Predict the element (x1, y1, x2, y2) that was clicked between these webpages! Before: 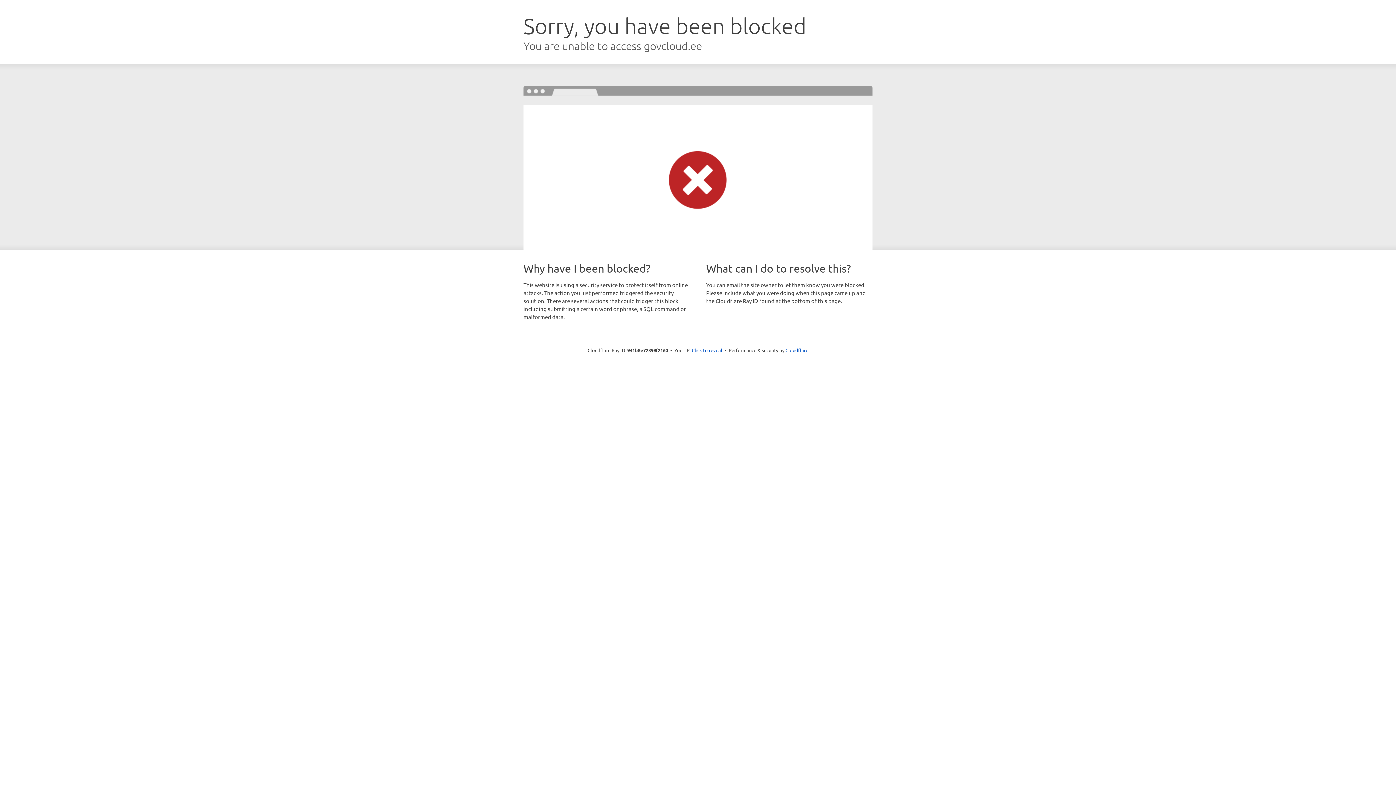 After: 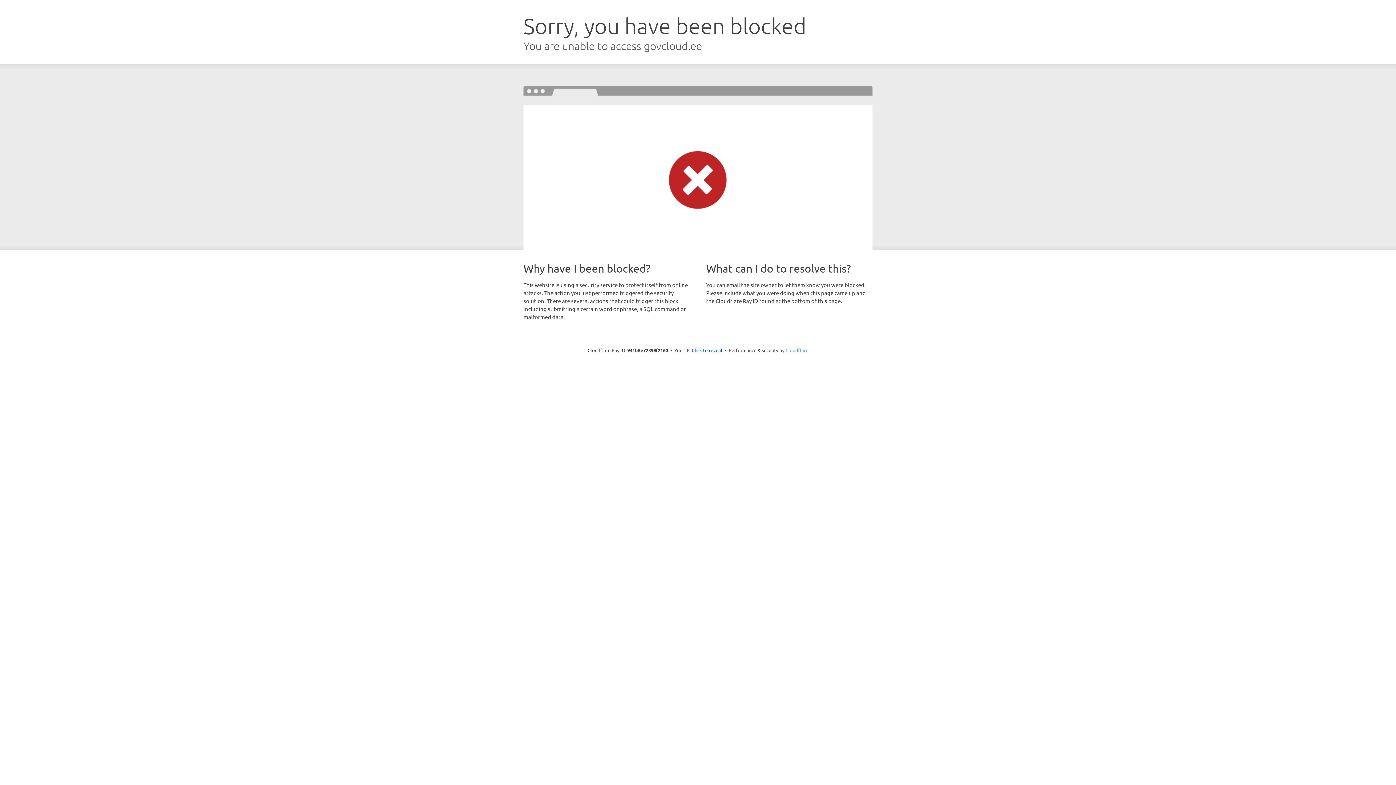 Action: bbox: (785, 347, 808, 353) label: Cloudflare